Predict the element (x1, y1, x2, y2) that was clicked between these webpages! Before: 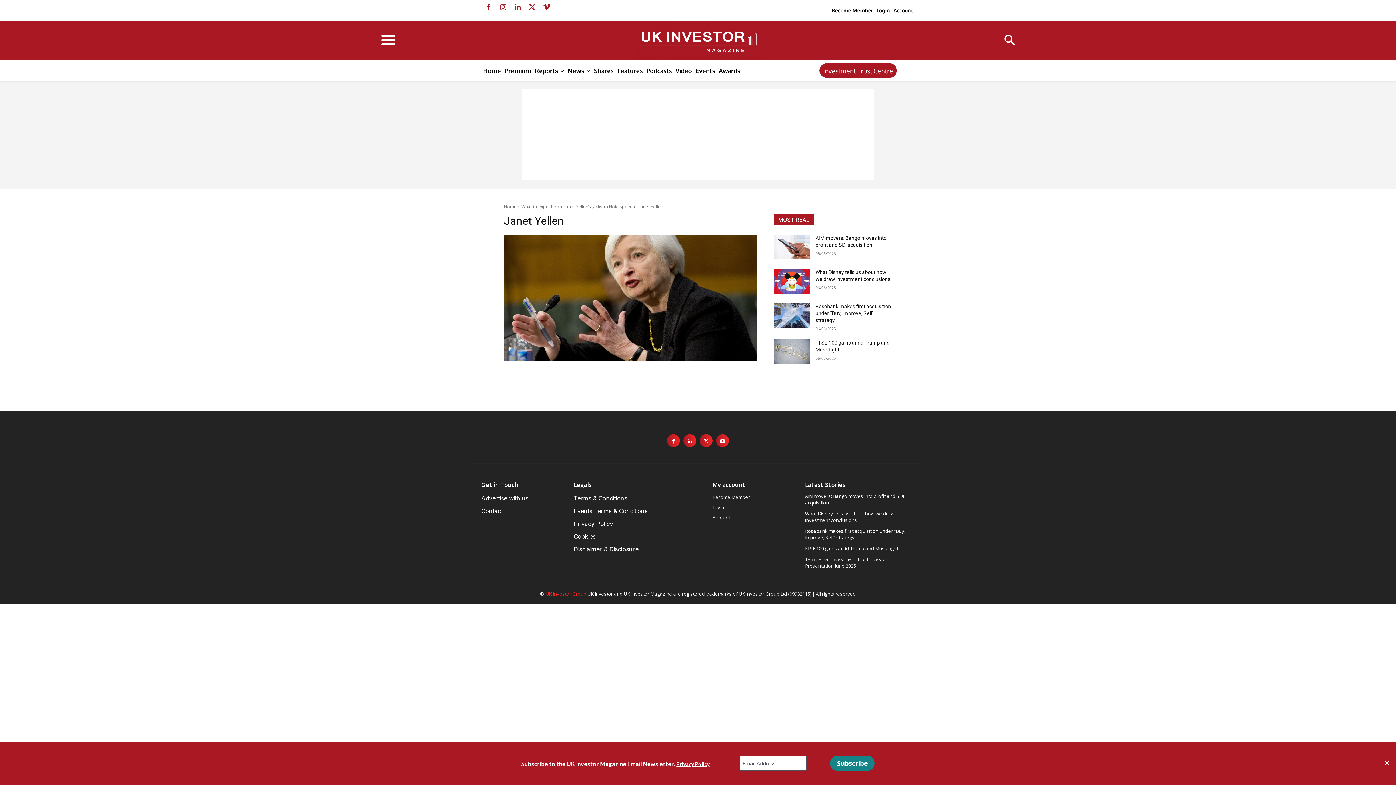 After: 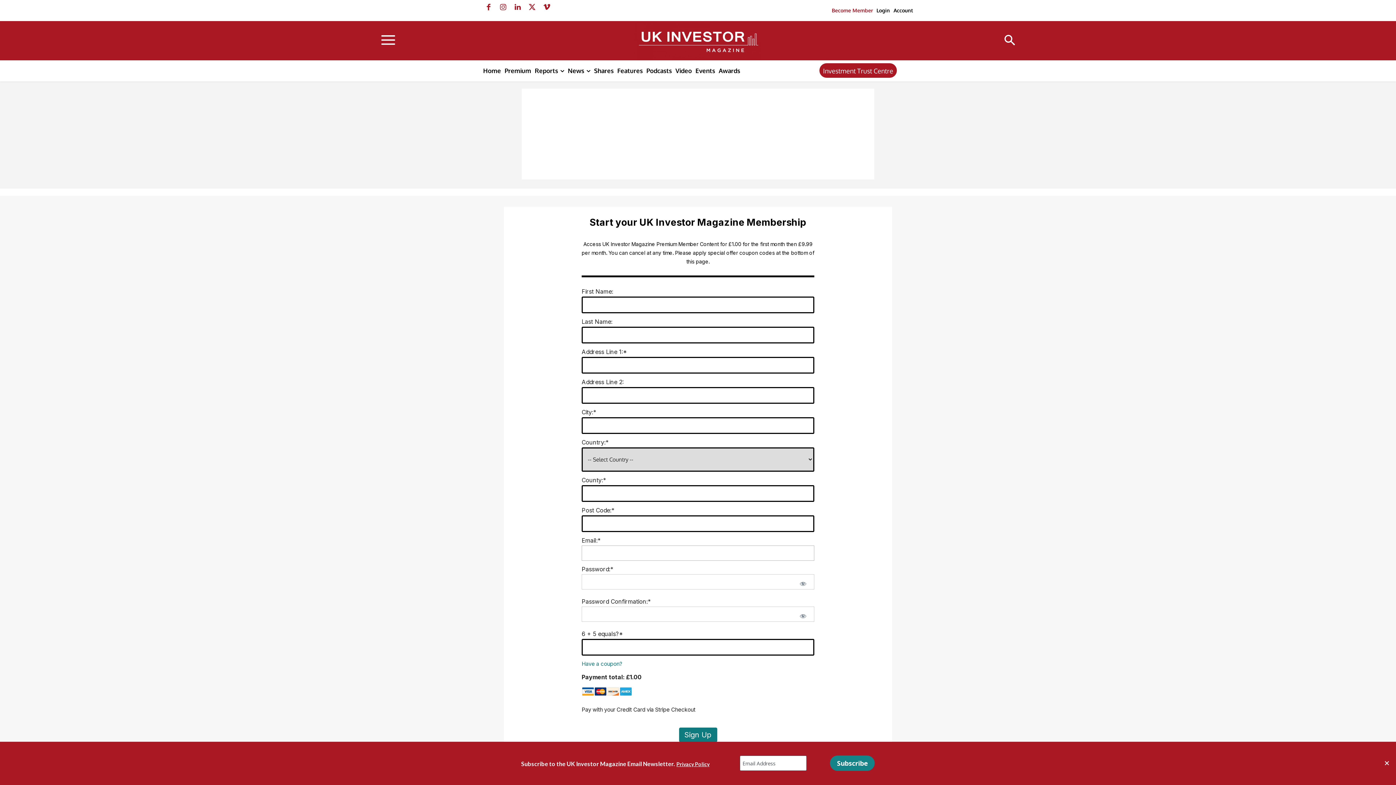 Action: bbox: (712, 492, 776, 502) label: Become Member